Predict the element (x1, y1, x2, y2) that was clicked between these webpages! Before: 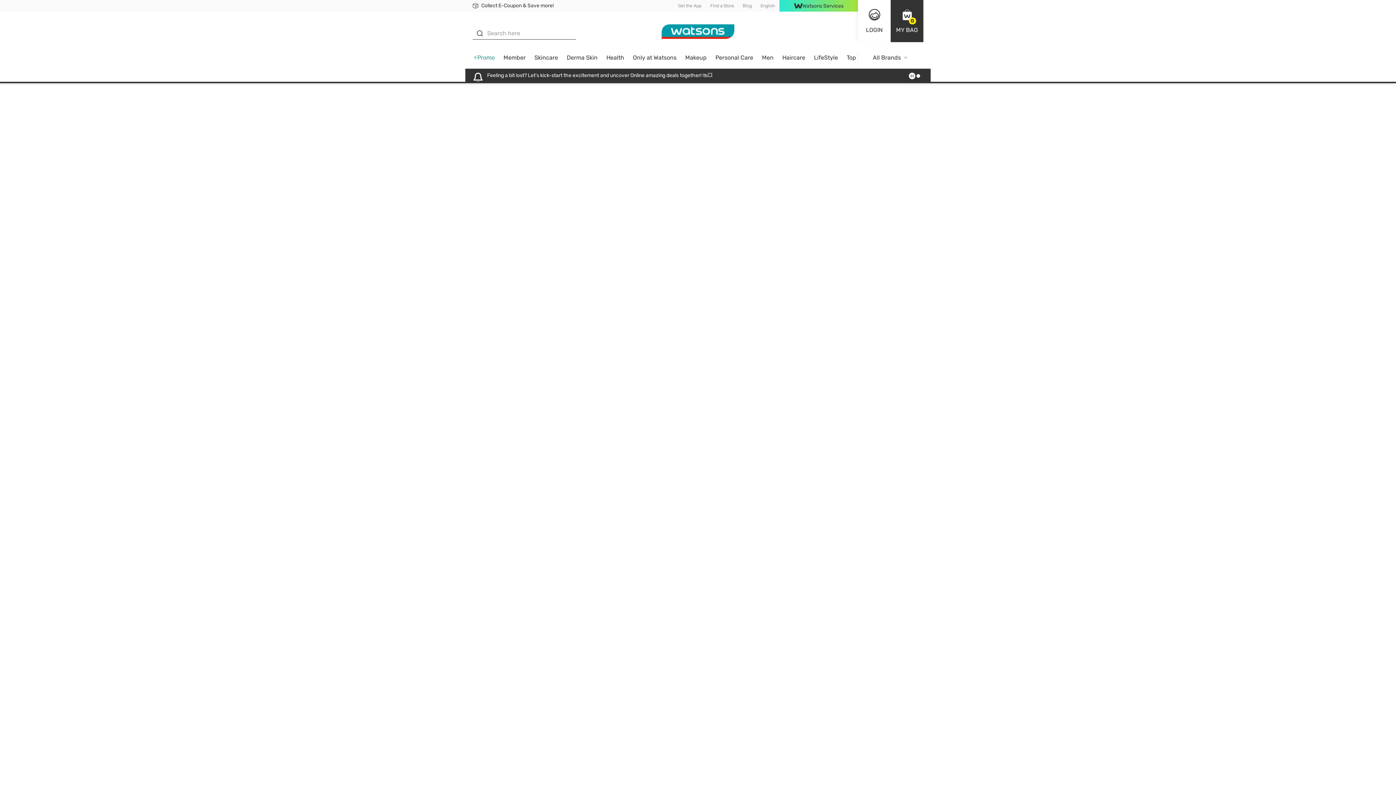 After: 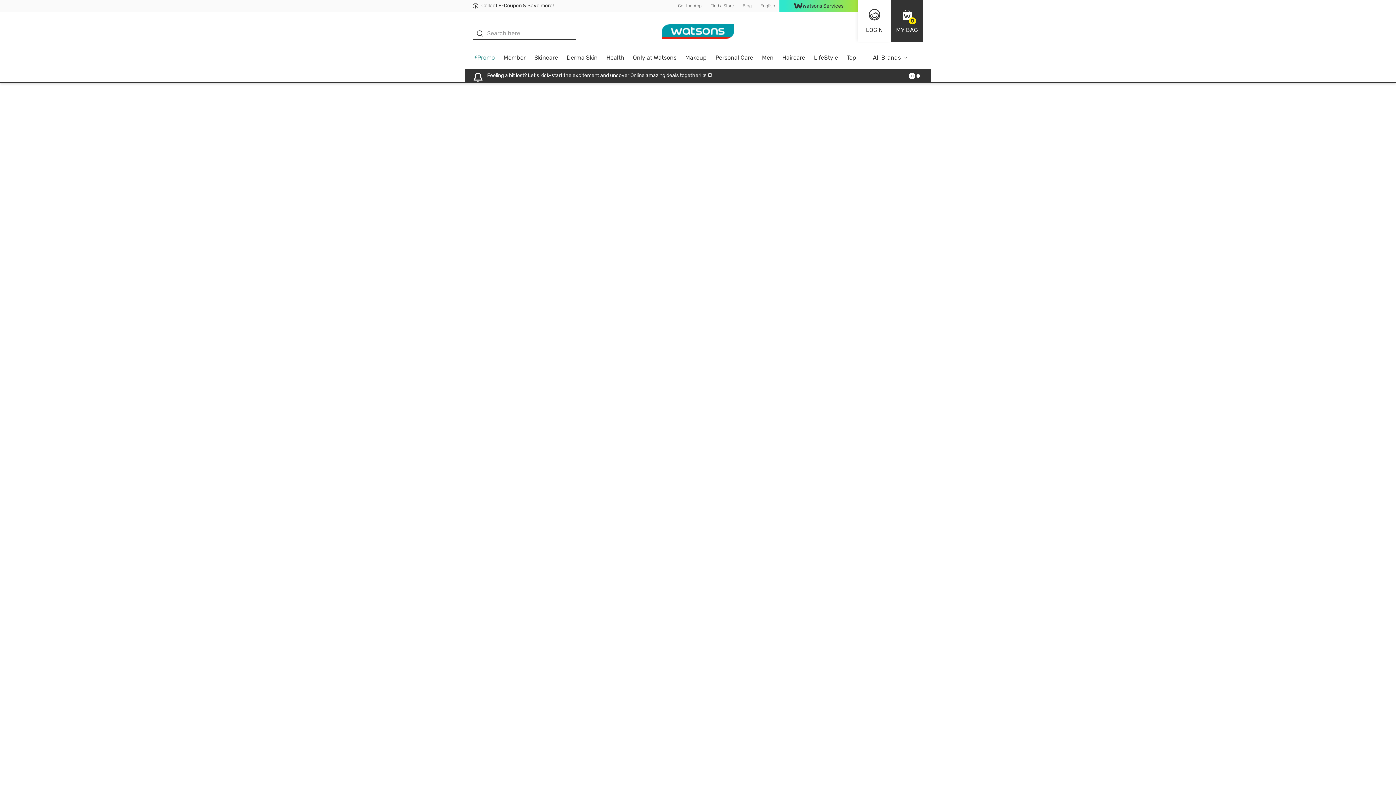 Action: bbox: (602, 51, 628, 68) label: Health